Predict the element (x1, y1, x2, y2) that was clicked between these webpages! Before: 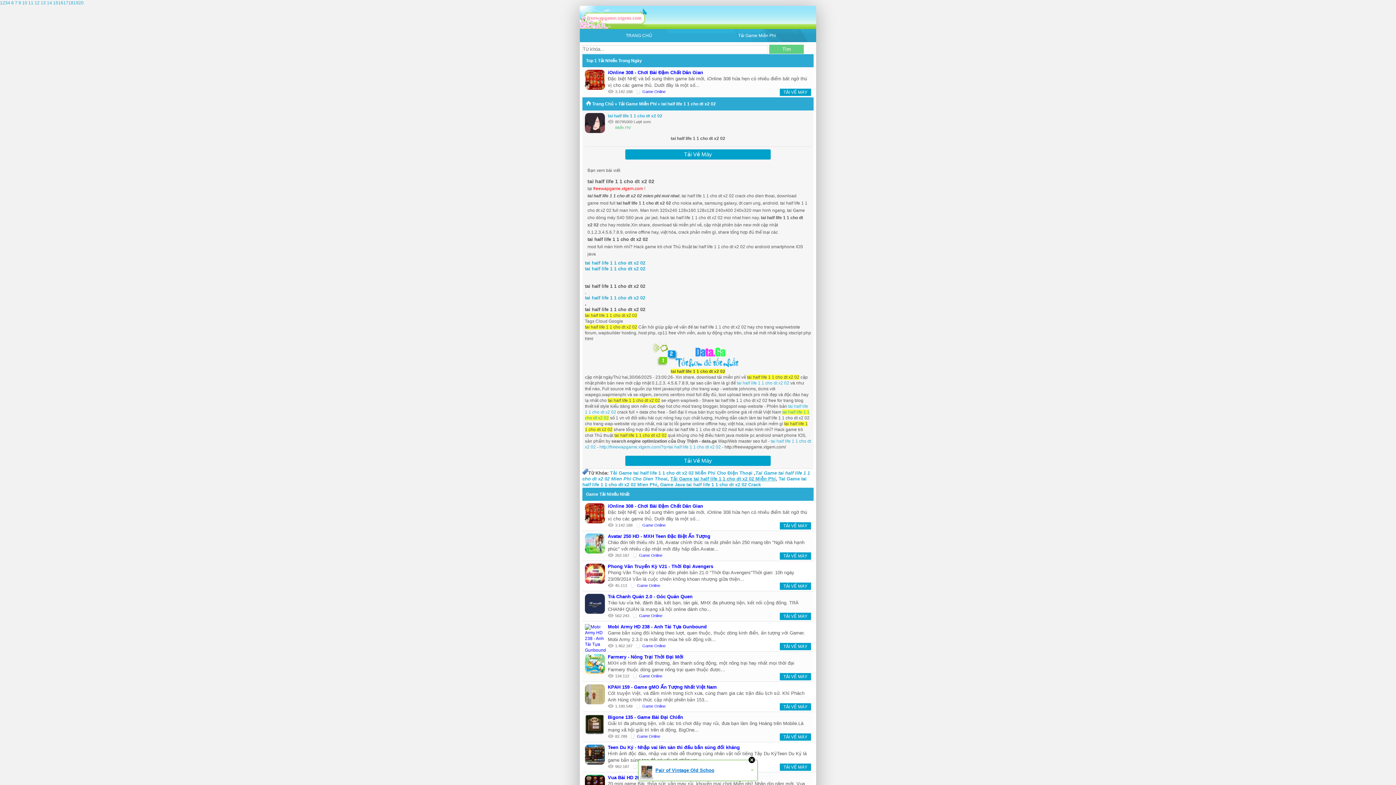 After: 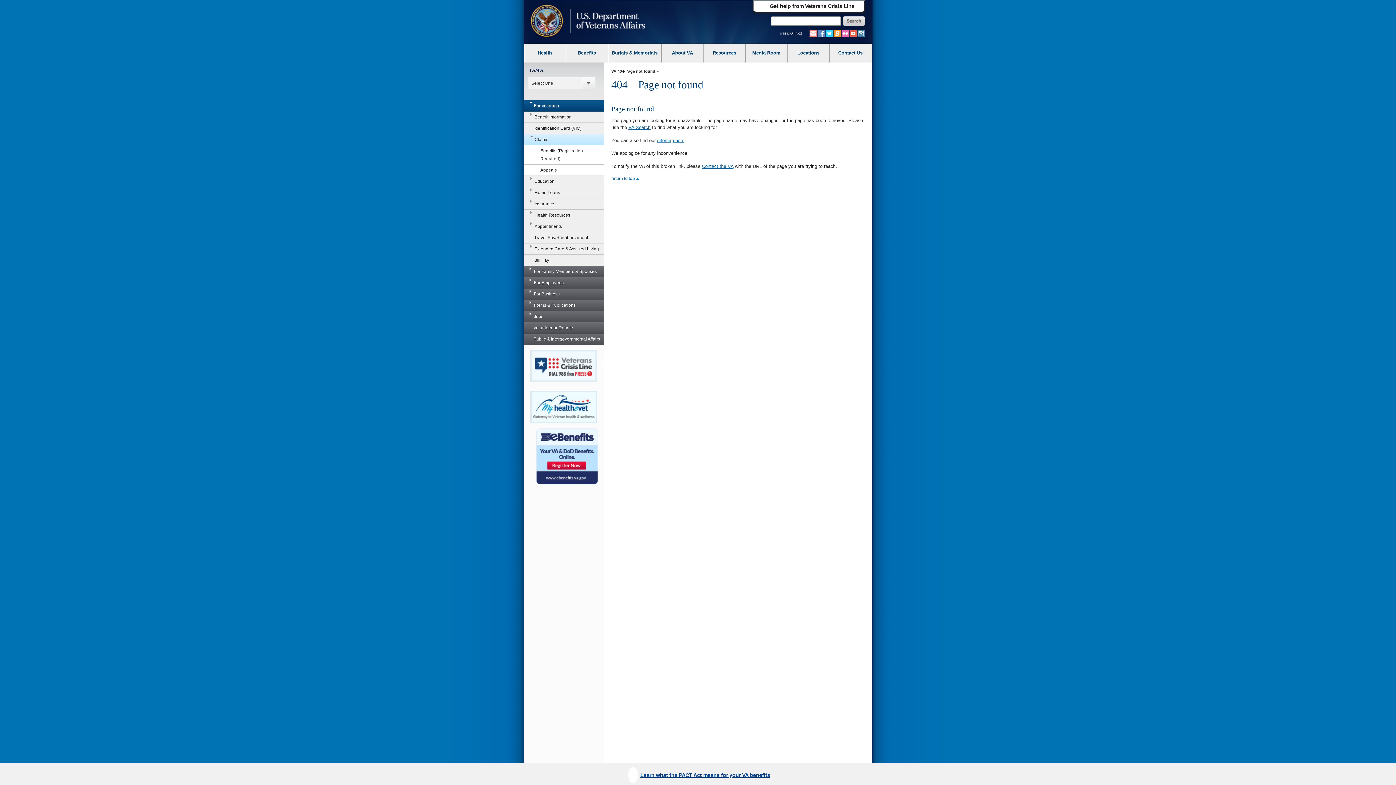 Action: label: 15 bbox: (53, 0, 58, 5)